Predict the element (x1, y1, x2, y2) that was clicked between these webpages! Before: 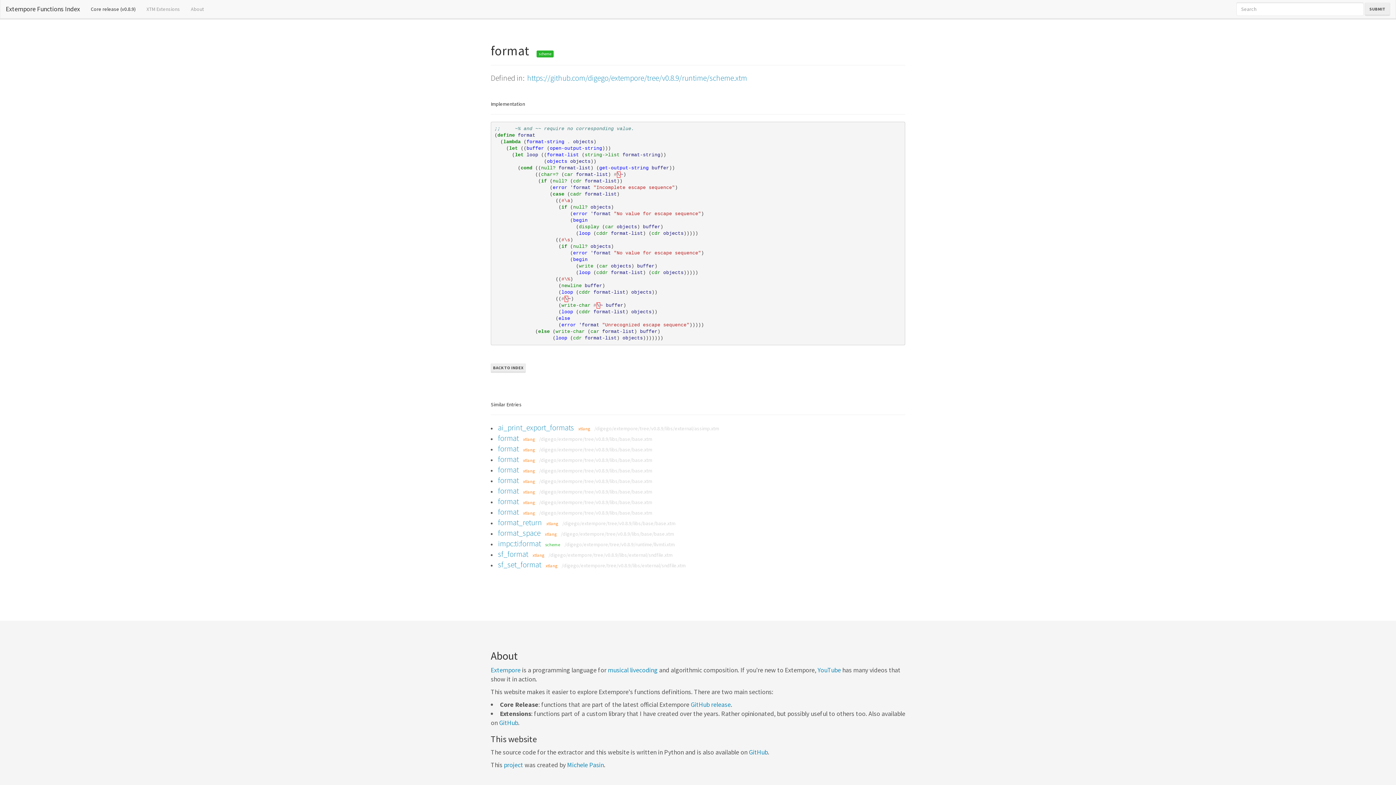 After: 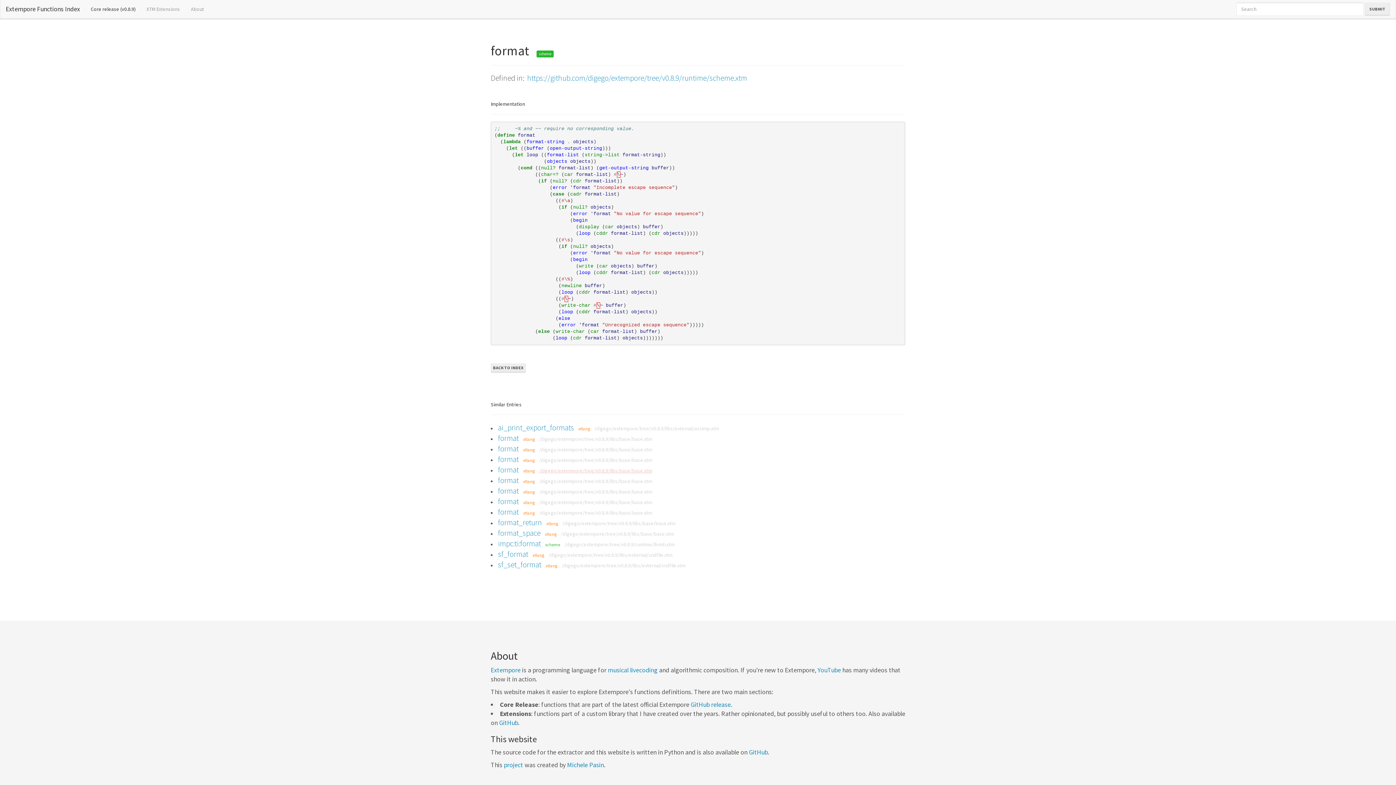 Action: label: /digego/extempore/tree/v0.8.9/libs/base/base.xtm bbox: (539, 467, 652, 474)